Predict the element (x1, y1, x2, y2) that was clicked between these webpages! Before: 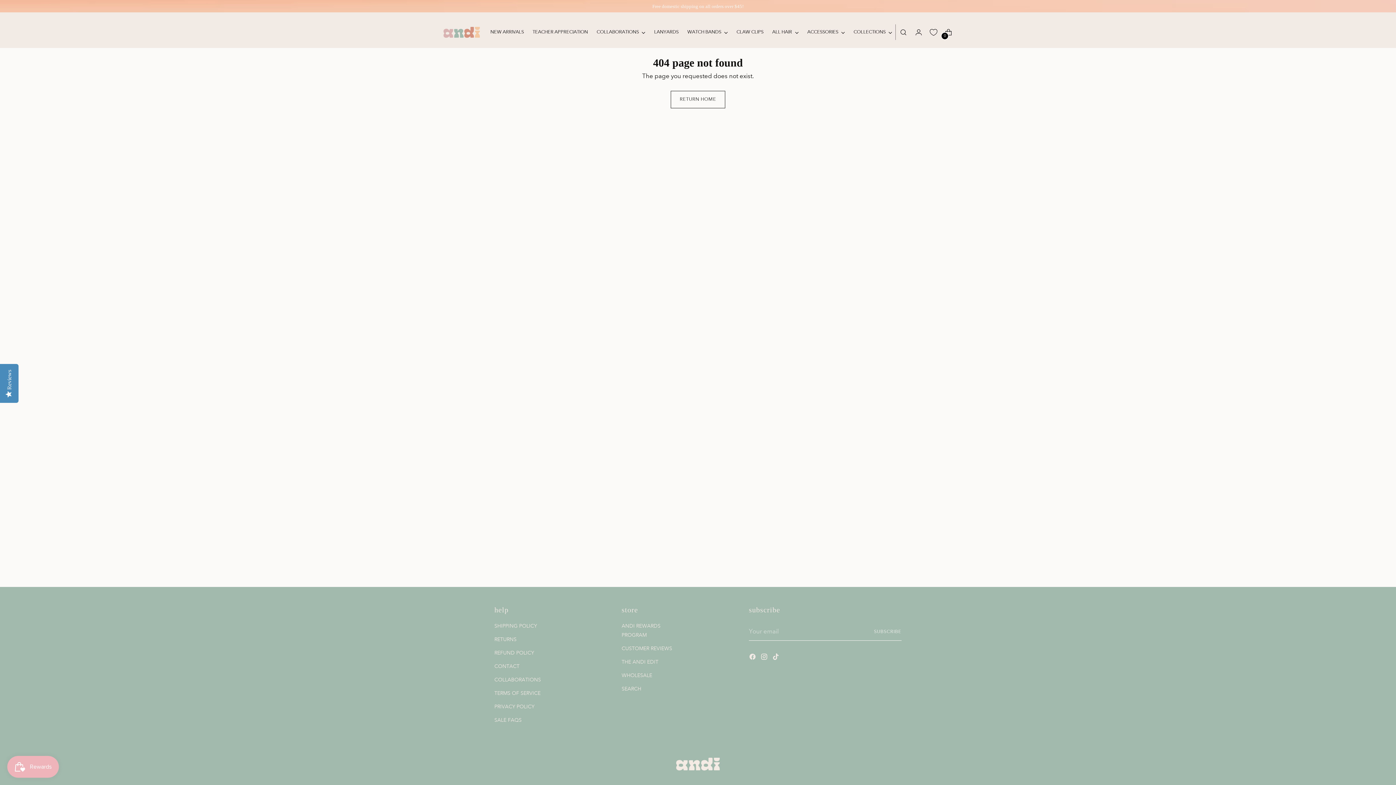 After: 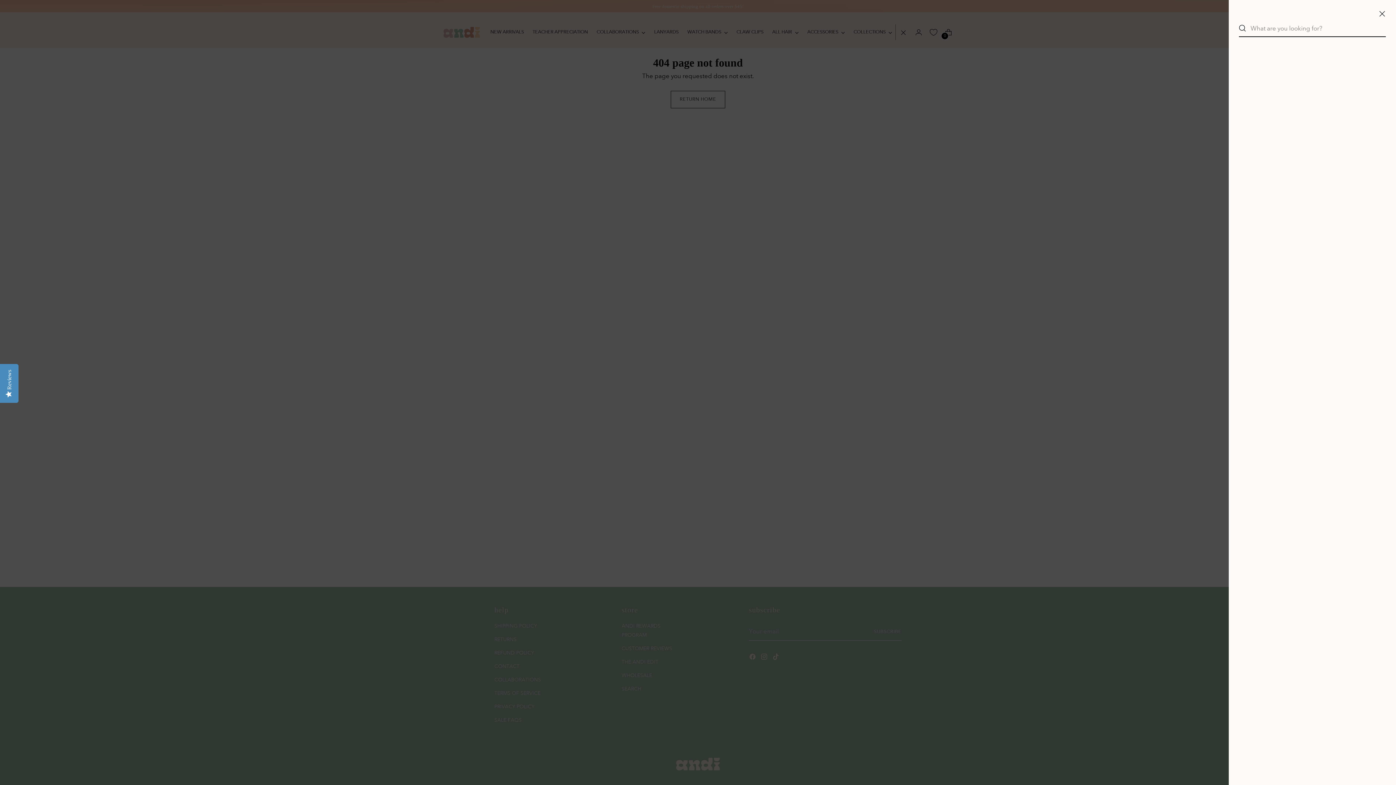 Action: bbox: (896, 25, 910, 39) label: Open search modal